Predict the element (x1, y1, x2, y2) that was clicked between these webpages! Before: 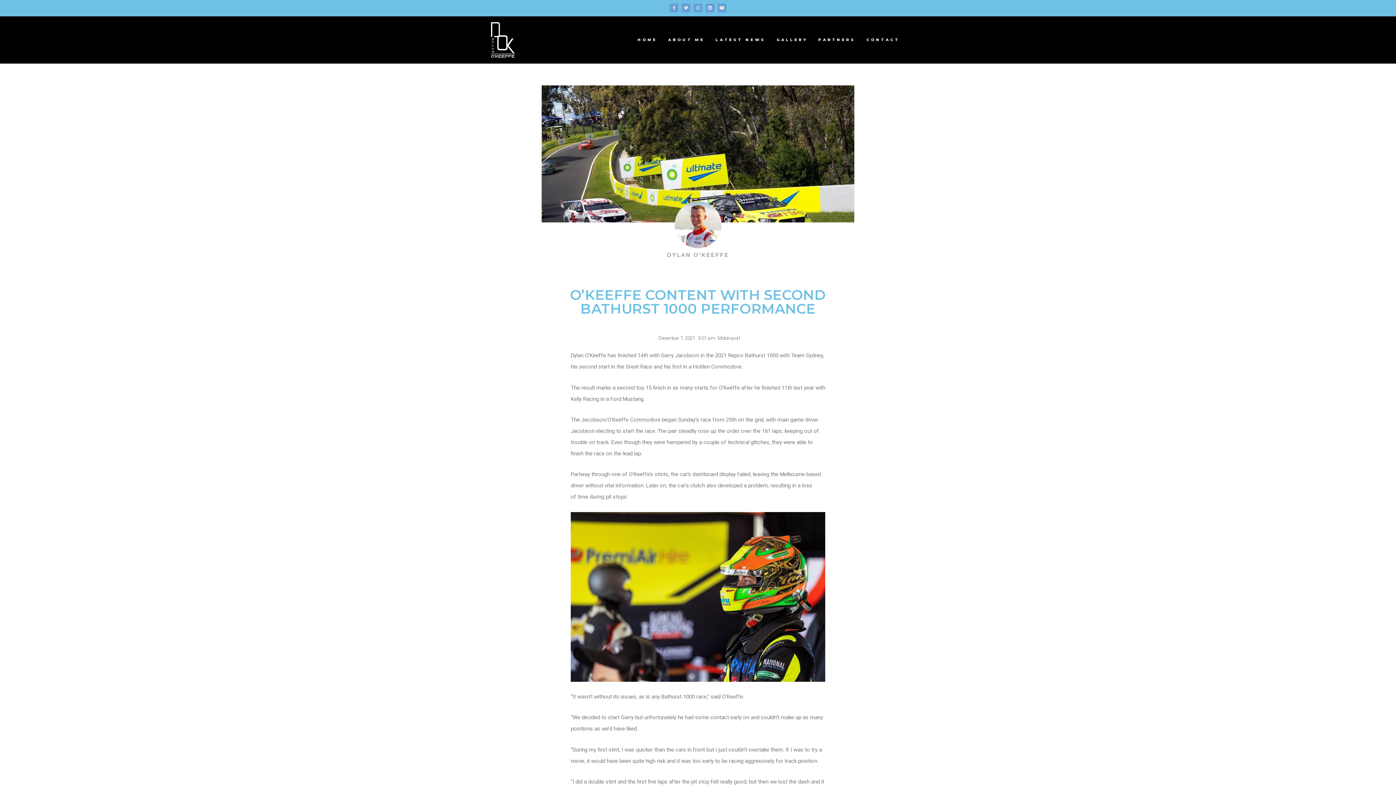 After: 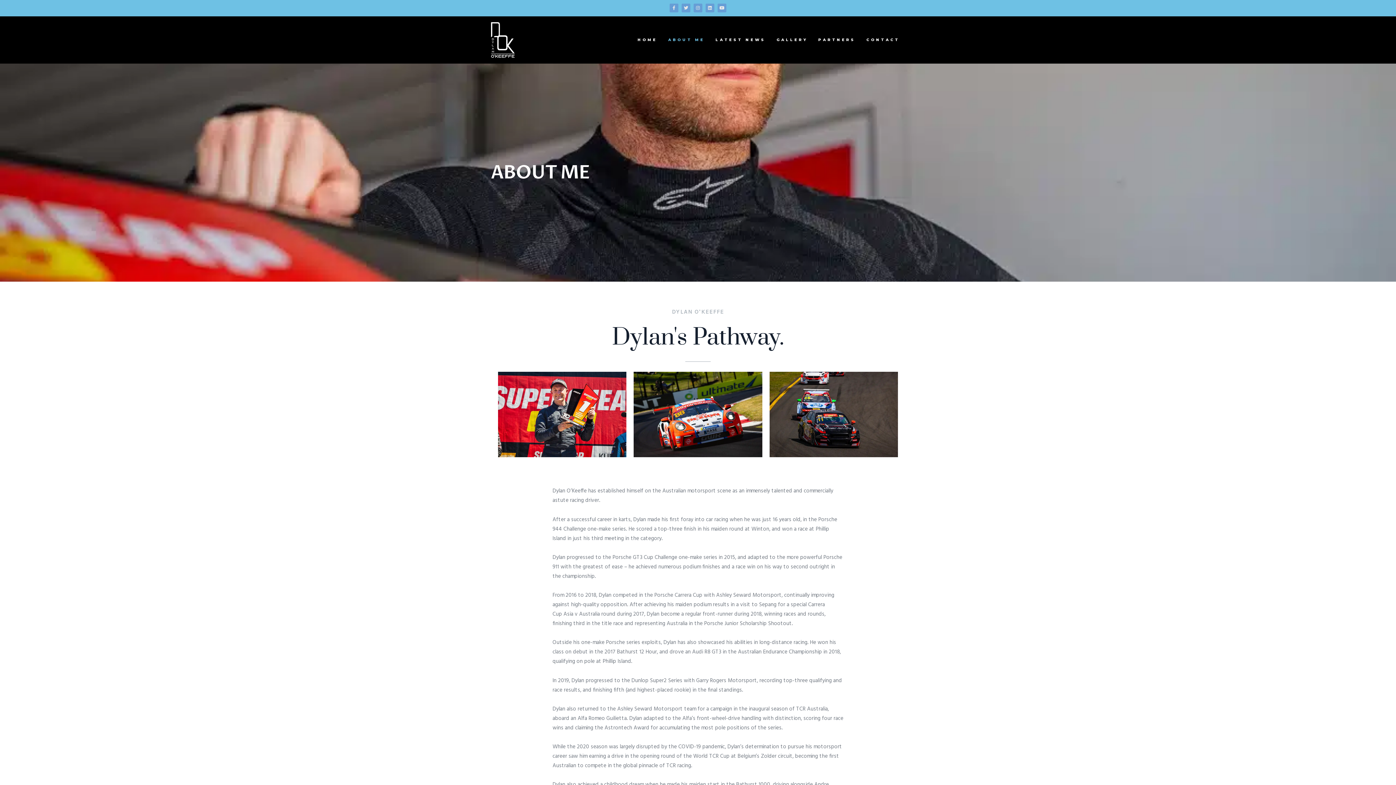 Action: bbox: (662, 21, 710, 58) label: ABOUT ME